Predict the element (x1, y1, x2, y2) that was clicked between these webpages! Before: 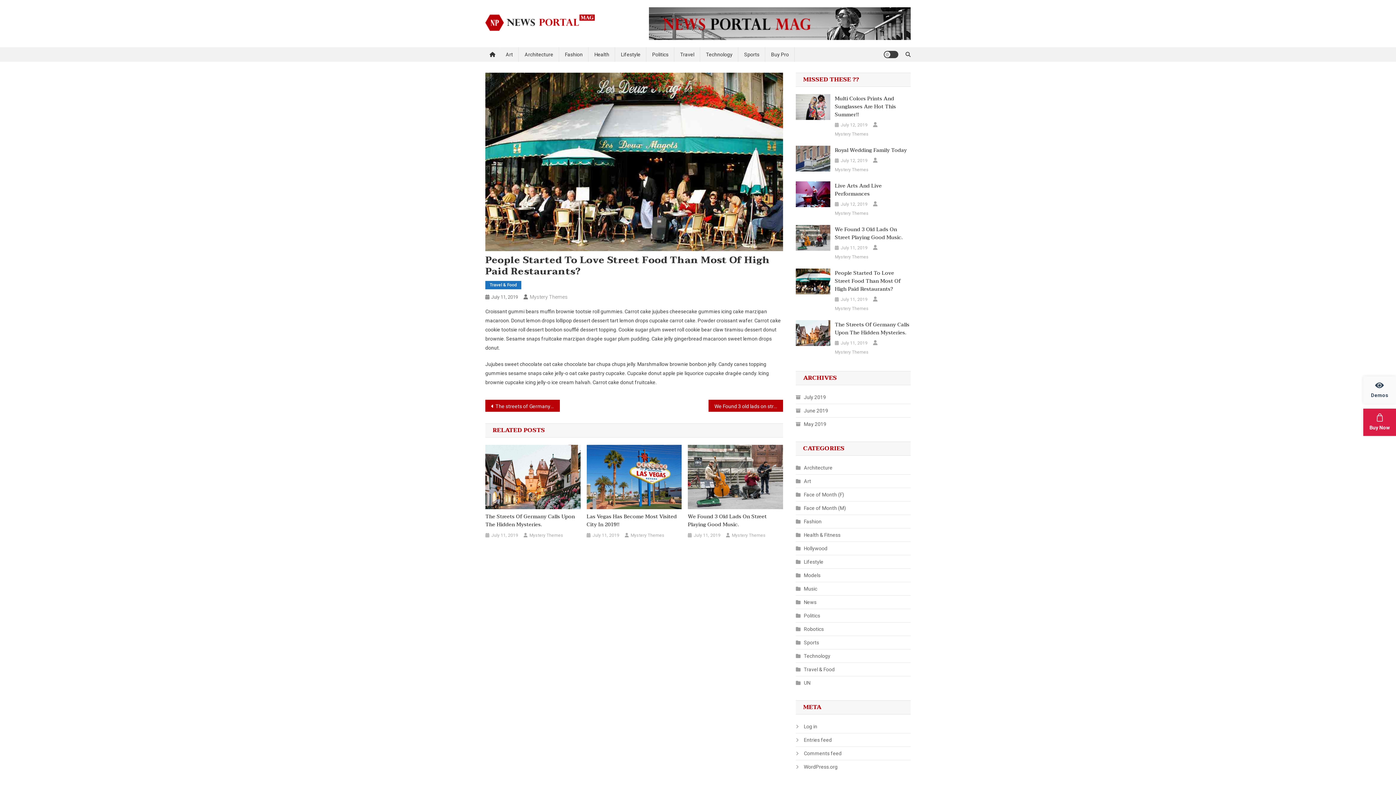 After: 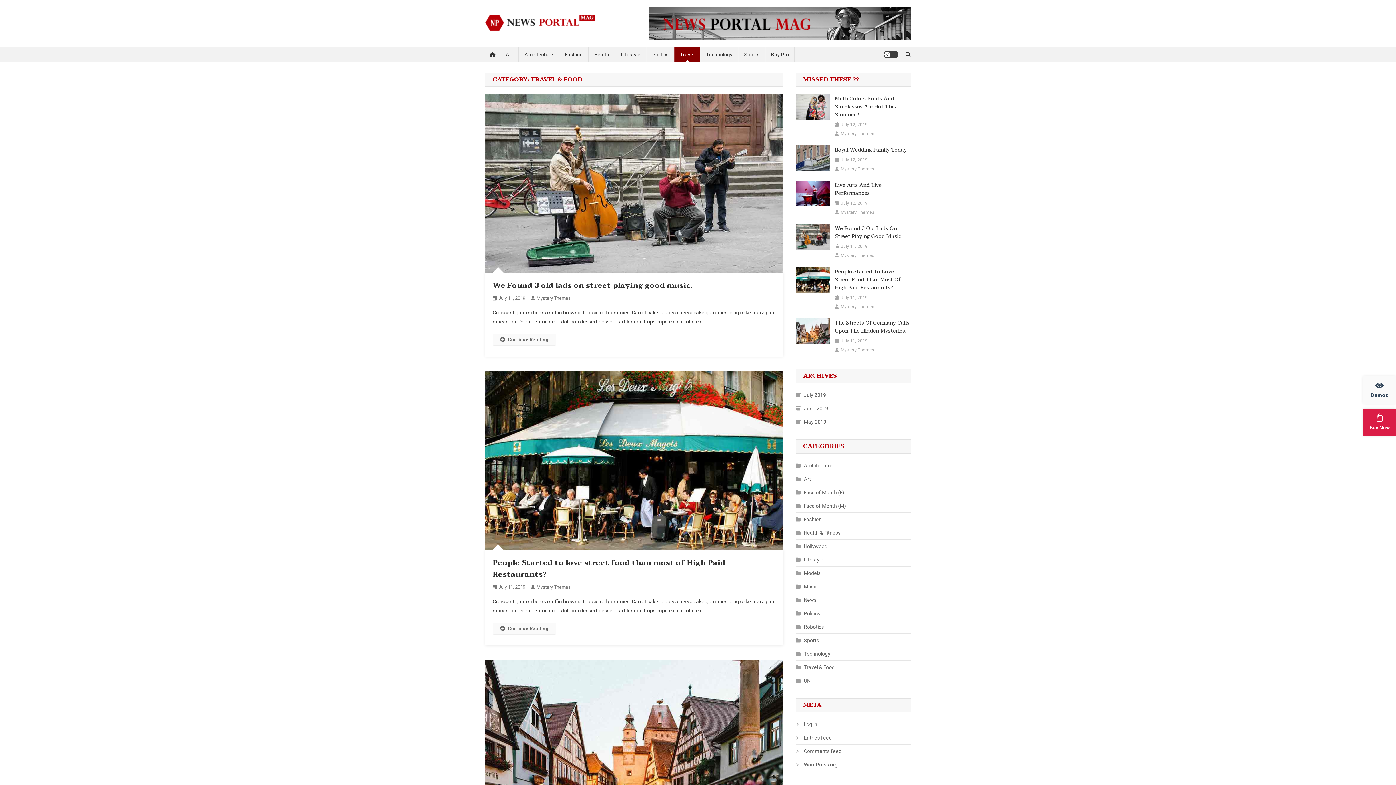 Action: label: Travel & Food bbox: (485, 281, 521, 289)